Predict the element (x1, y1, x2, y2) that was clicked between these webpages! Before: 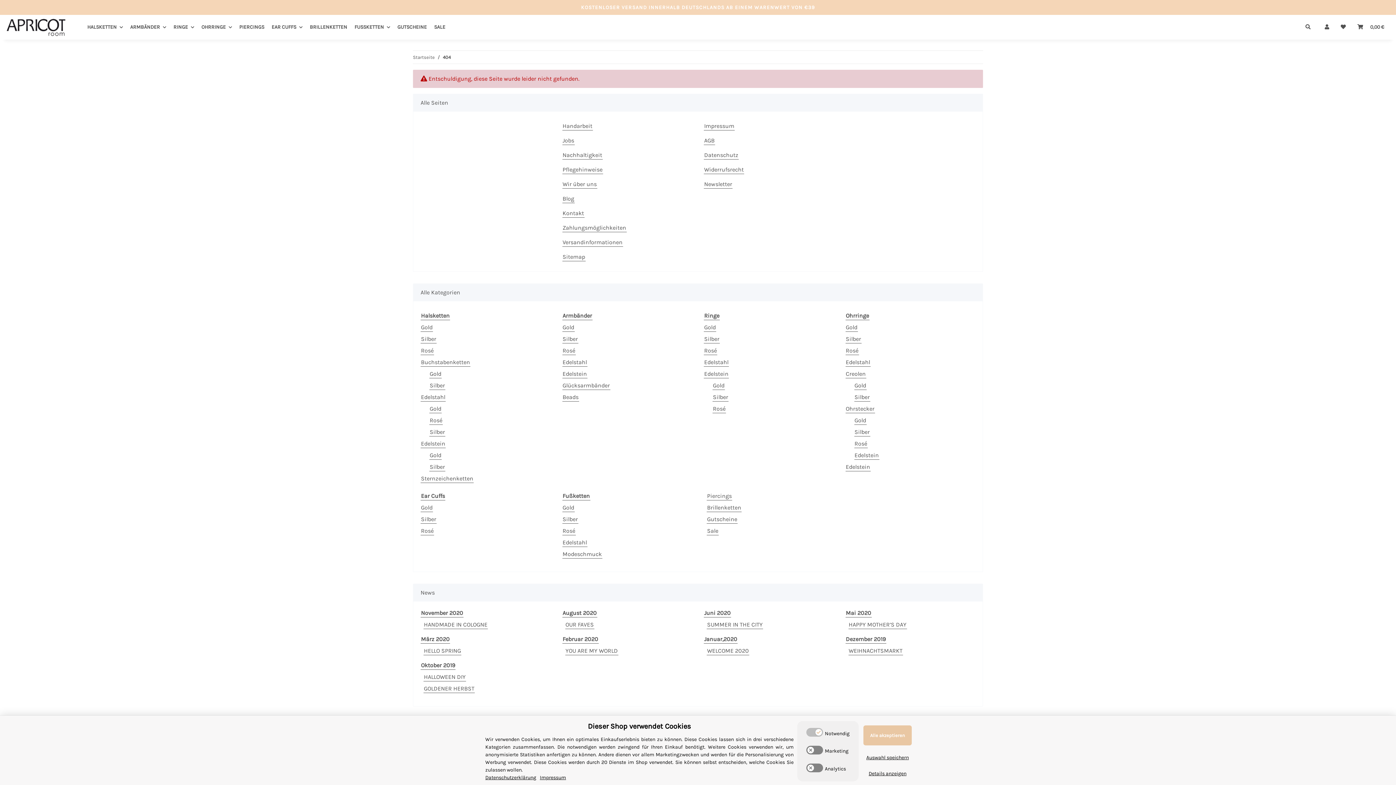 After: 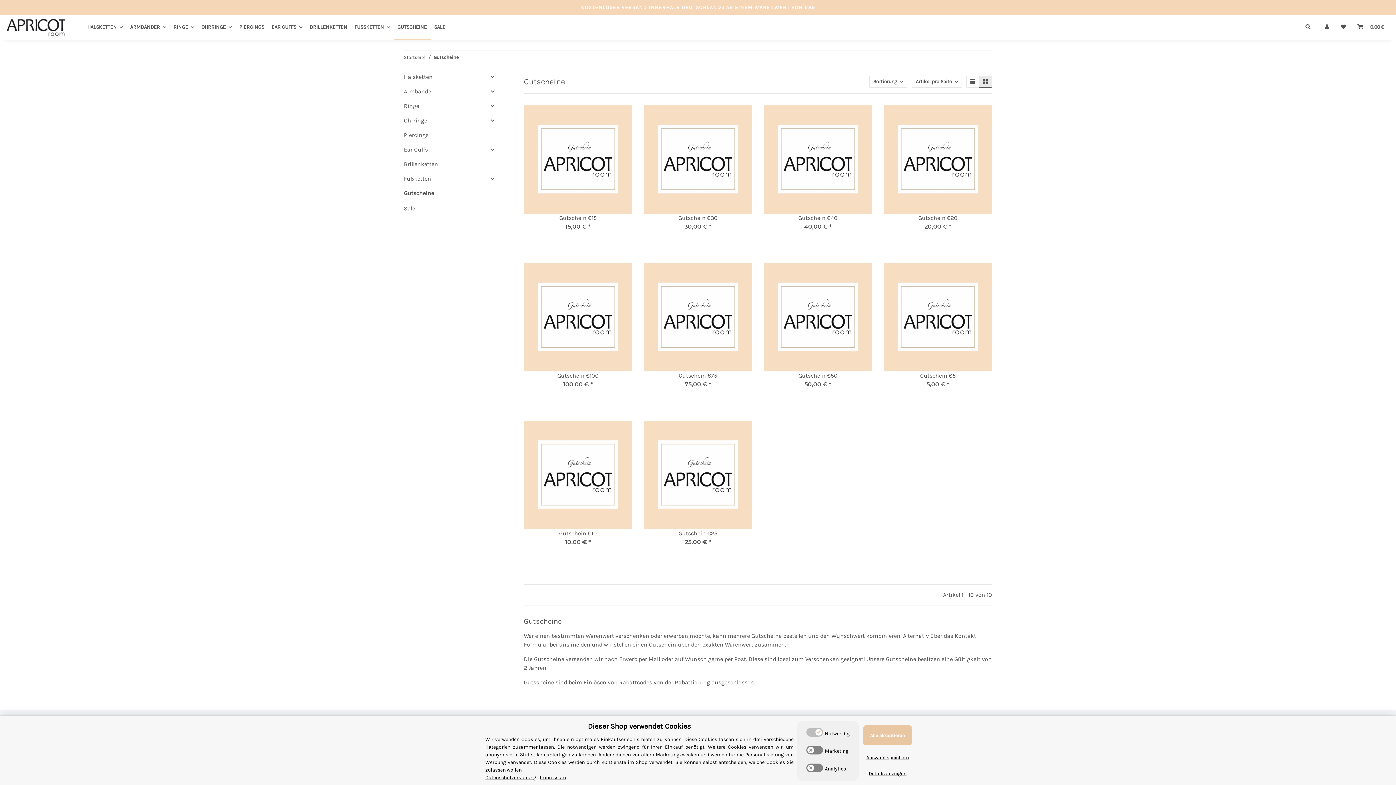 Action: bbox: (393, 14, 430, 39) label: GUTSCHEINE